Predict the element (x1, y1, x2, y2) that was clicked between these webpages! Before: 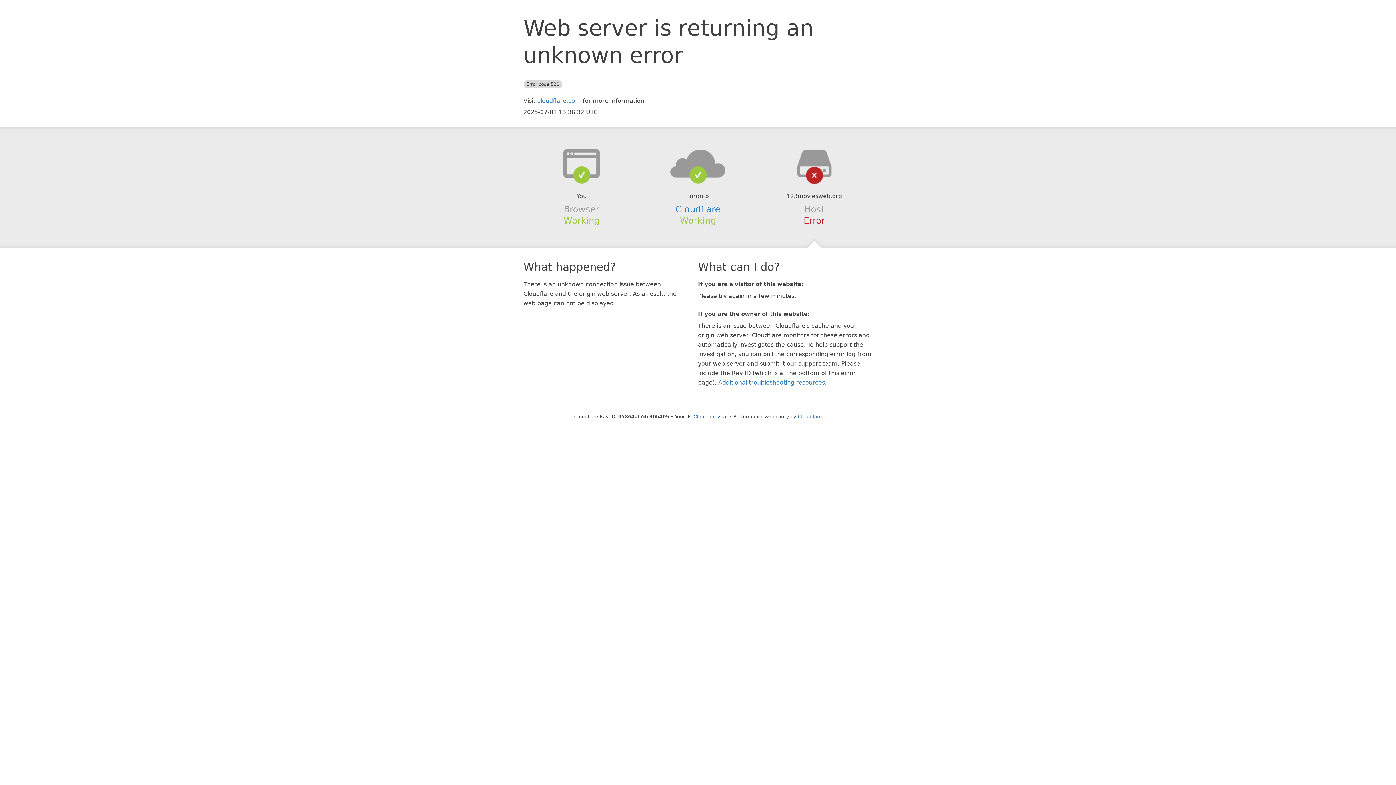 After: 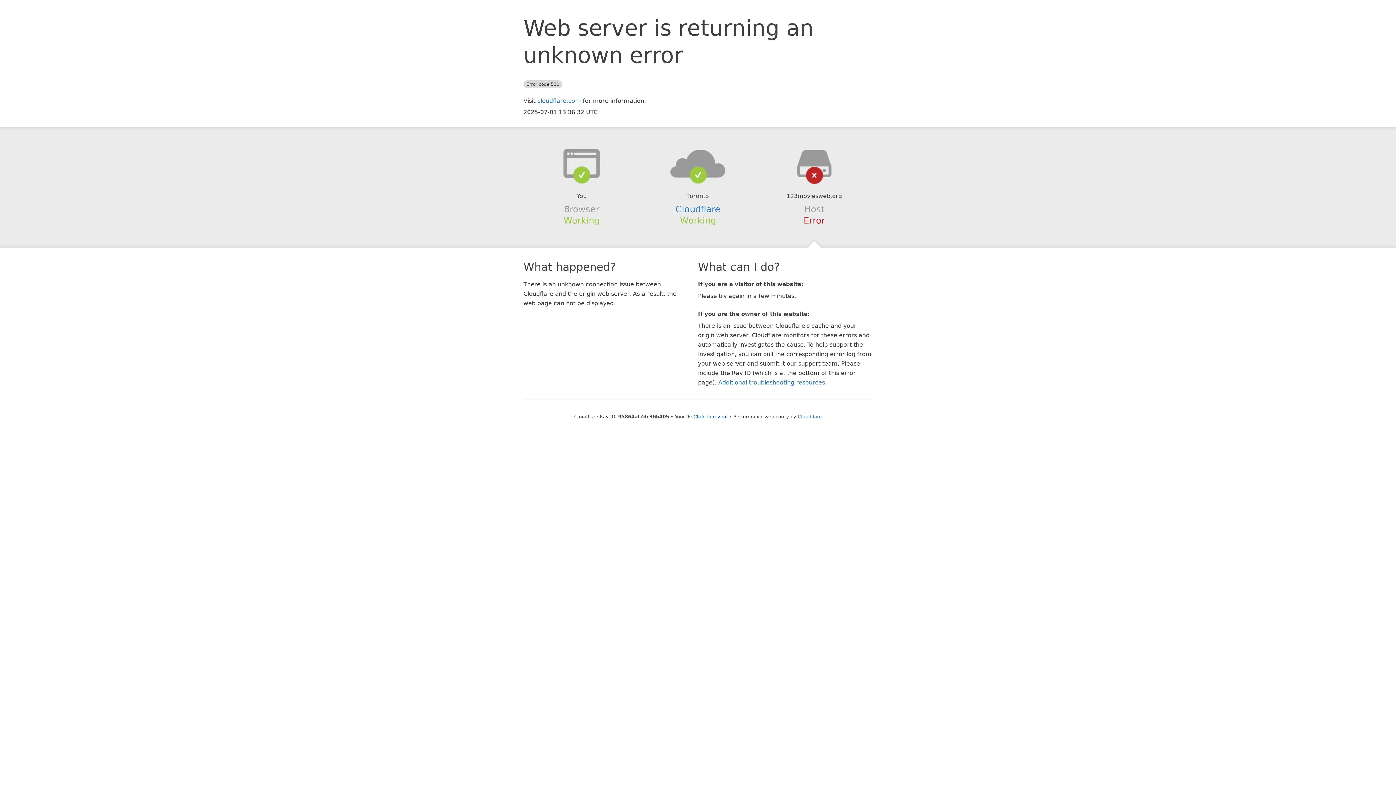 Action: bbox: (639, 148, 756, 178)